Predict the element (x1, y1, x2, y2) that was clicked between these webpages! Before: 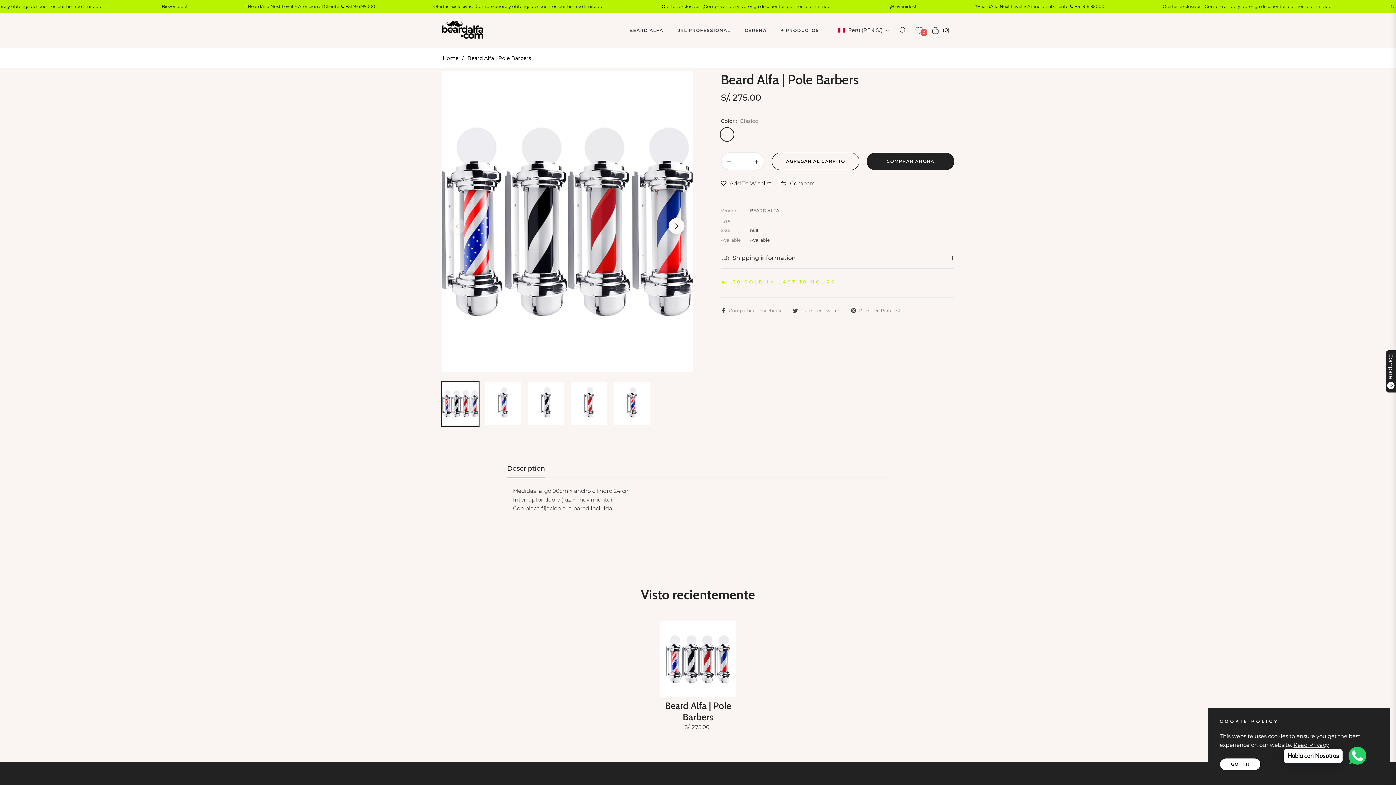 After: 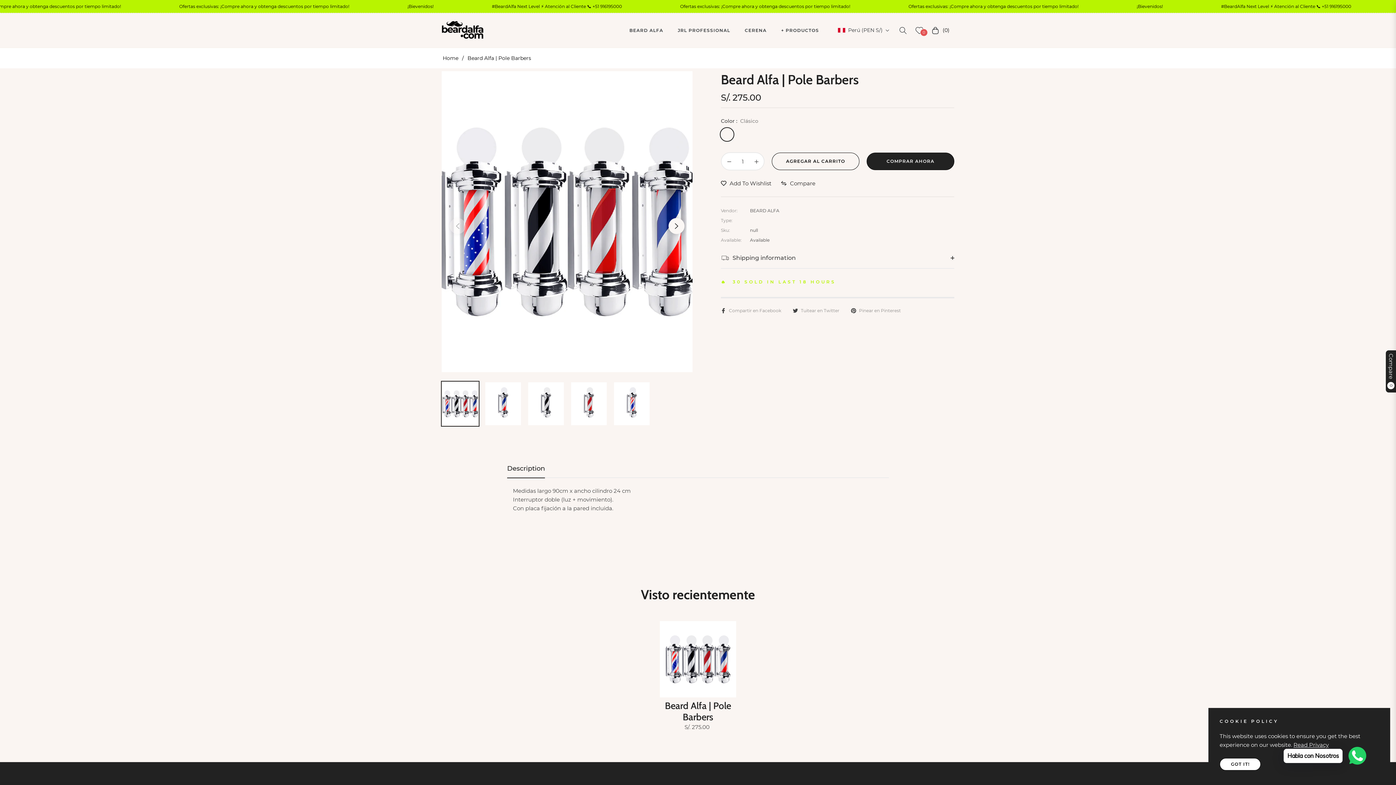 Action: bbox: (507, 464, 545, 478) label: Description